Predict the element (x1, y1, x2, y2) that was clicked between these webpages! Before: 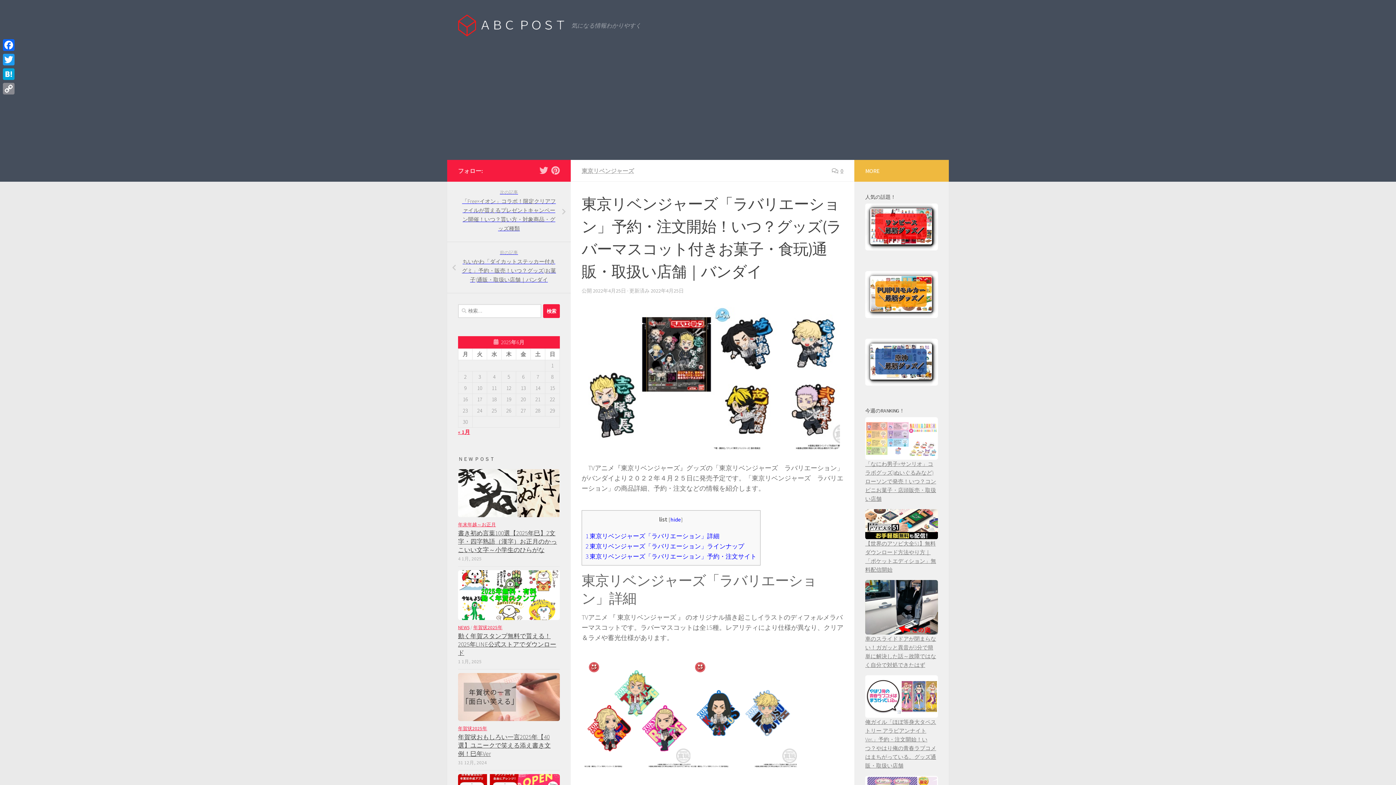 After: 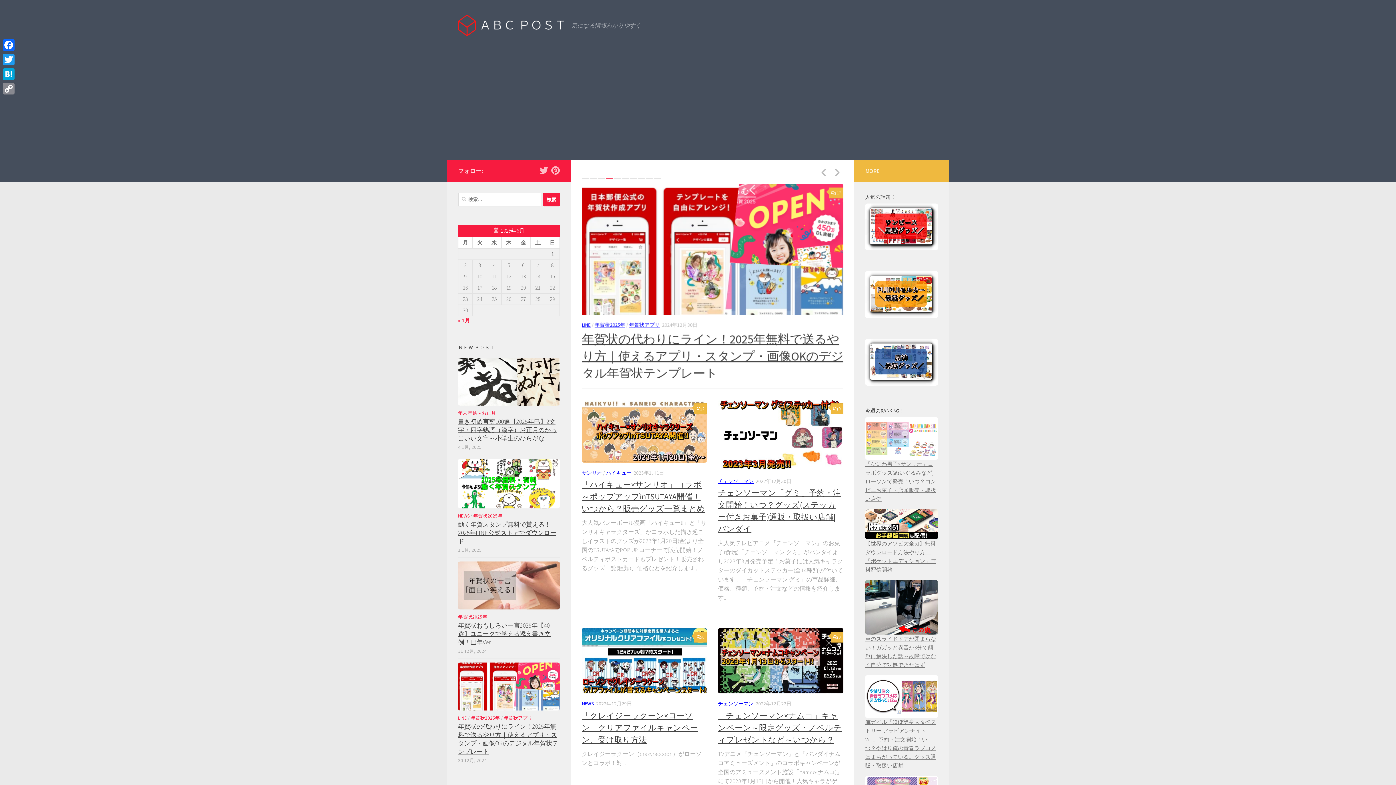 Action: bbox: (458, 14, 564, 36)